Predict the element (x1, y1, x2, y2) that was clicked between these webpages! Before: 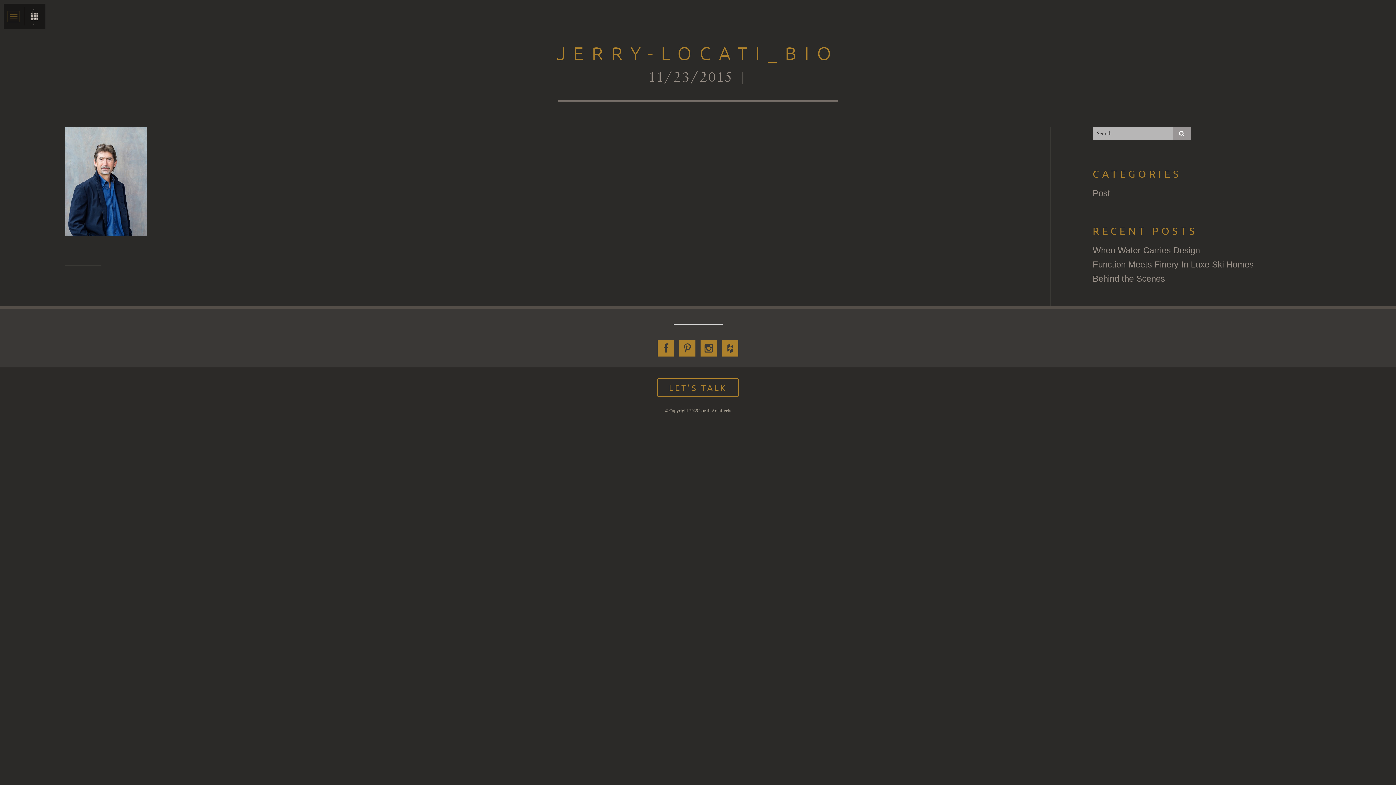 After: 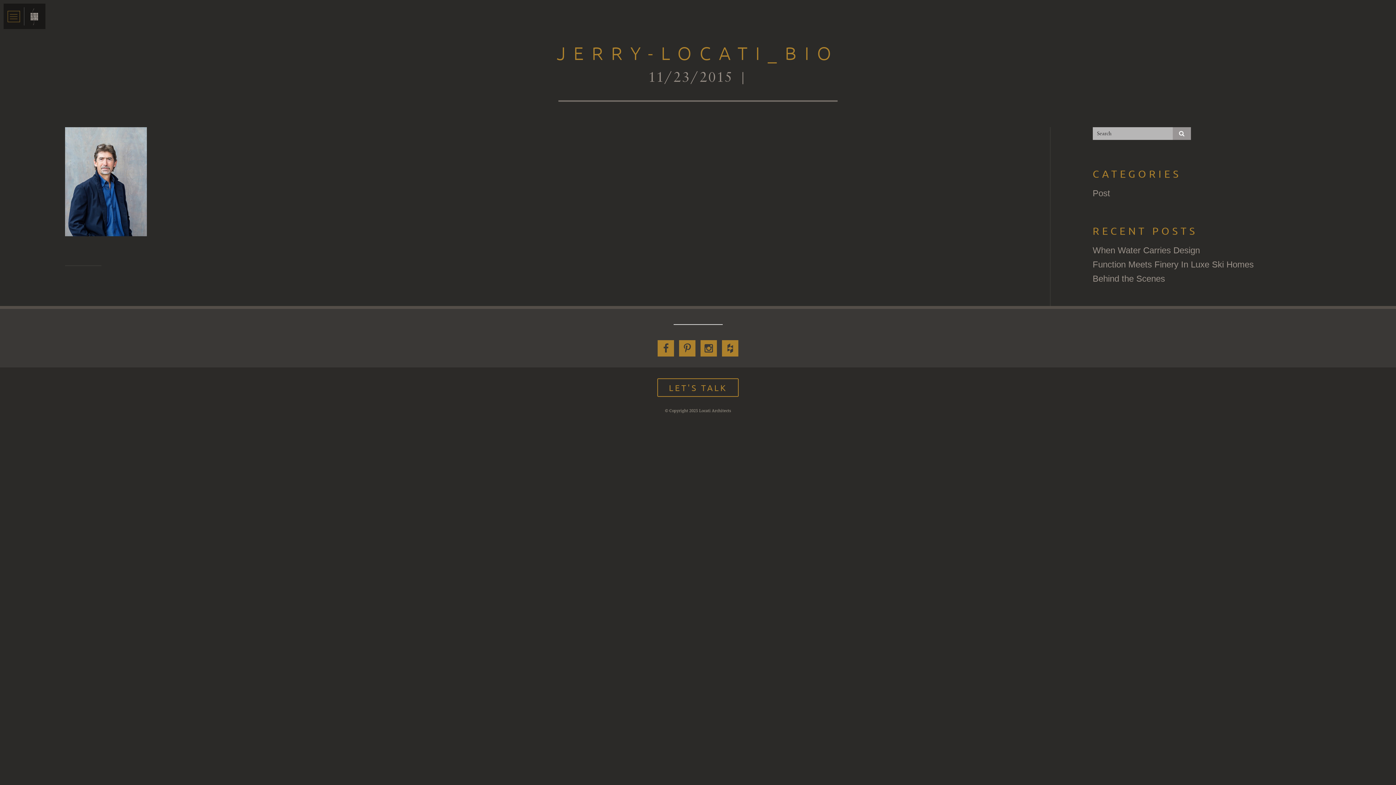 Action: bbox: (700, 340, 717, 356)